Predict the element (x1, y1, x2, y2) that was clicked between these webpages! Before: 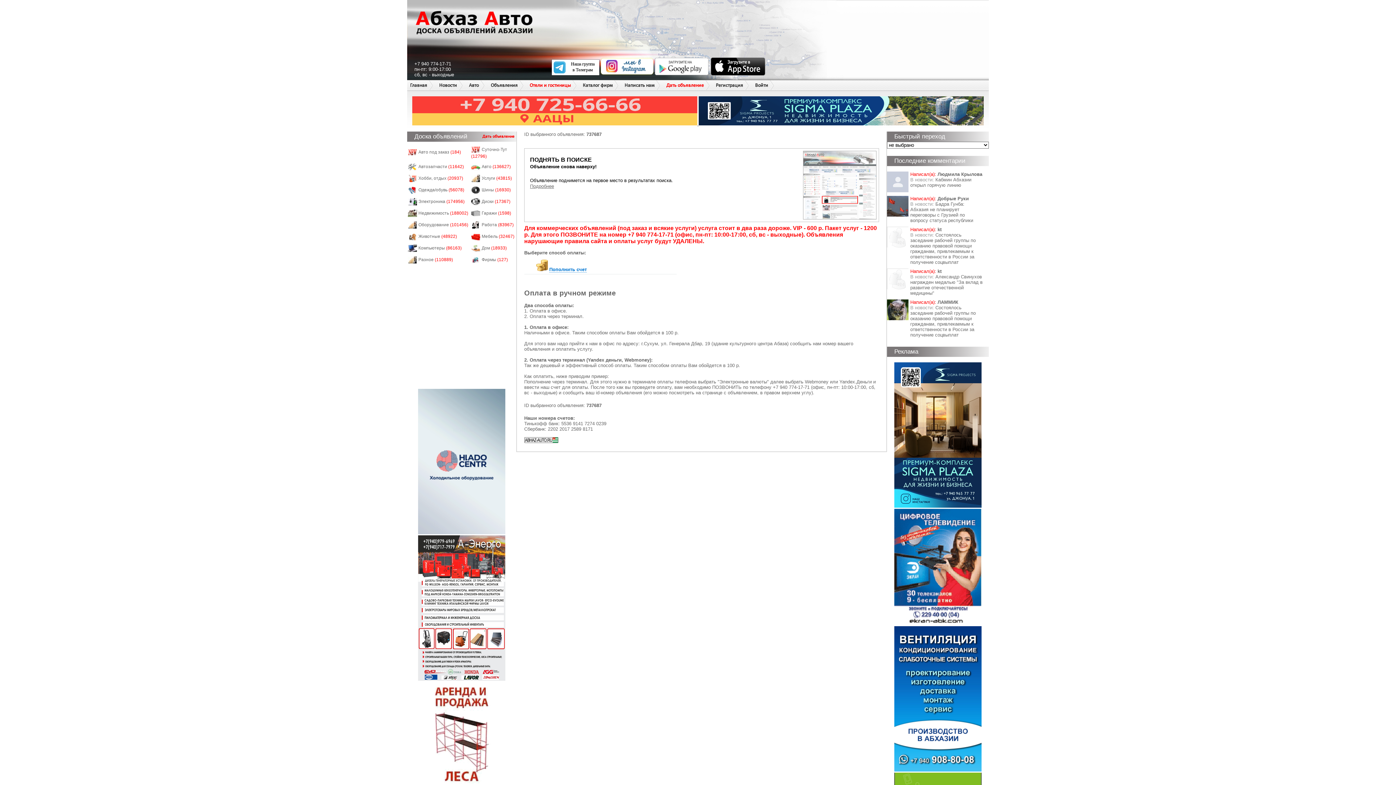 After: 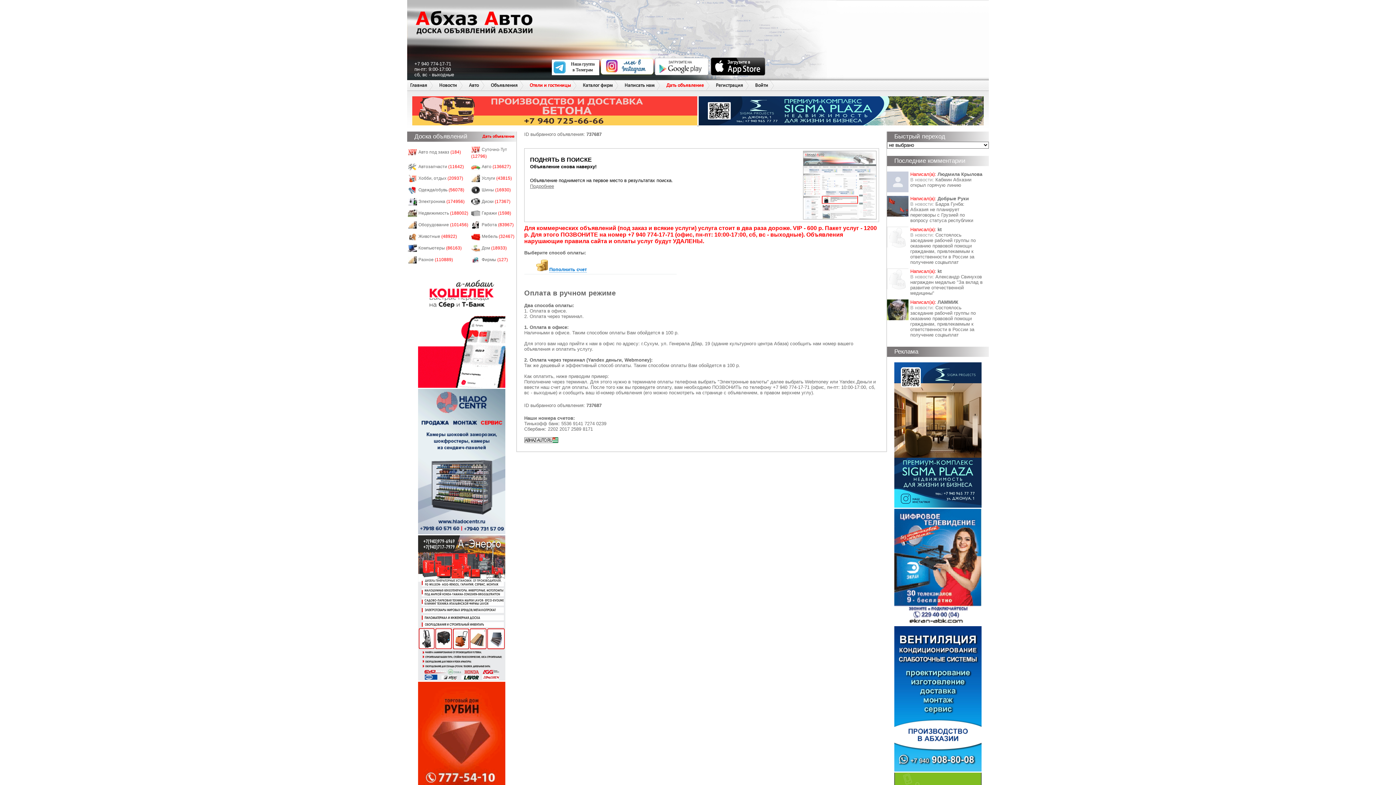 Action: bbox: (418, 530, 505, 535) label:  